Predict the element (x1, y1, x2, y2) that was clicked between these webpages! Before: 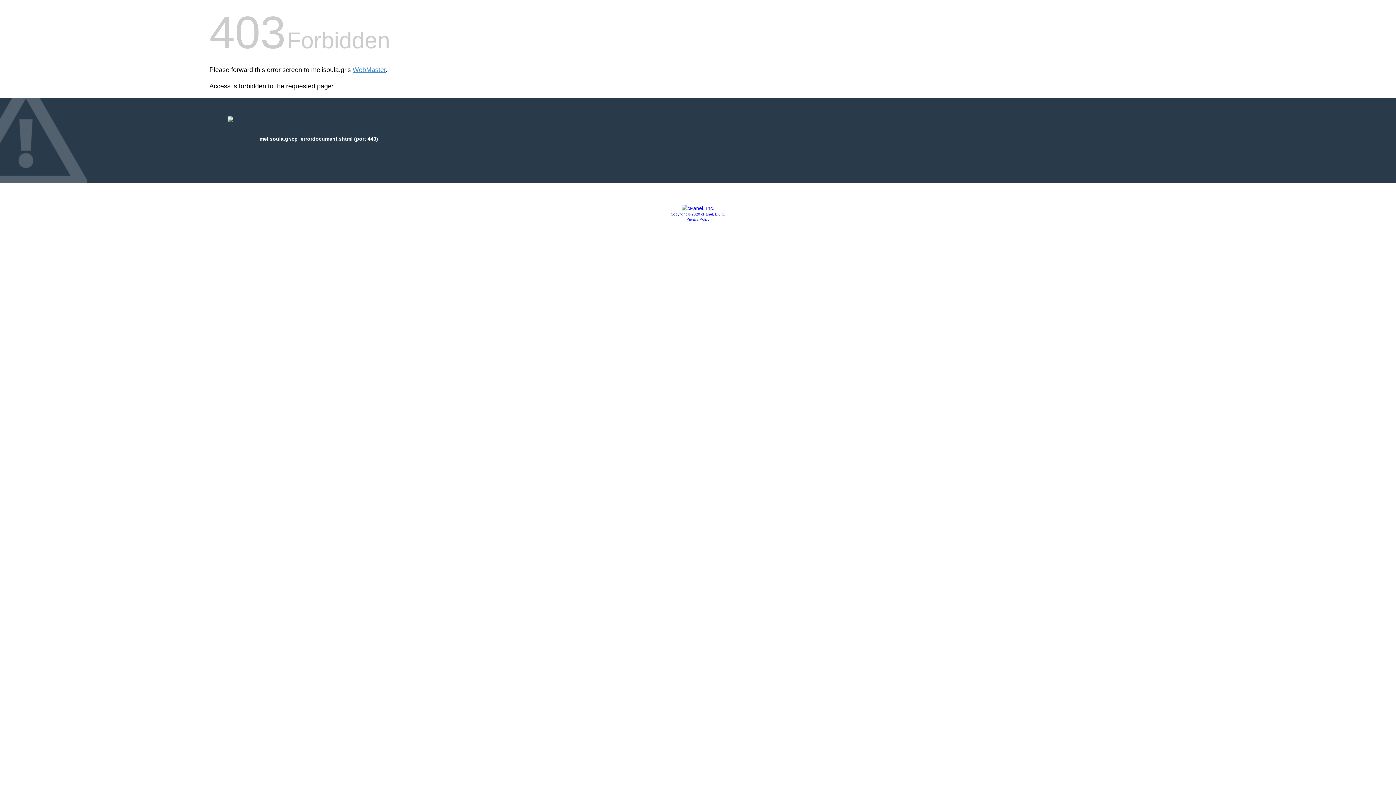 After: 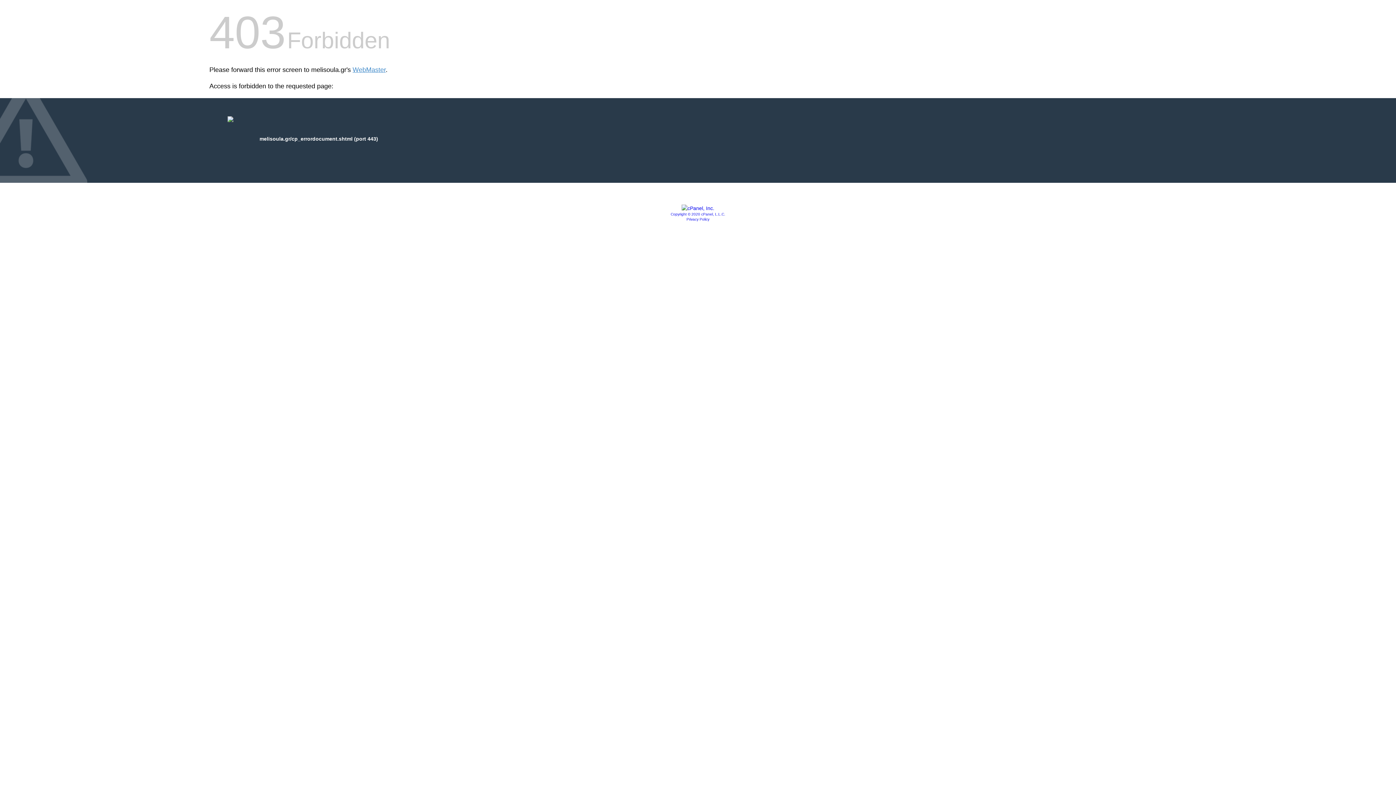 Action: bbox: (681, 205, 714, 211)